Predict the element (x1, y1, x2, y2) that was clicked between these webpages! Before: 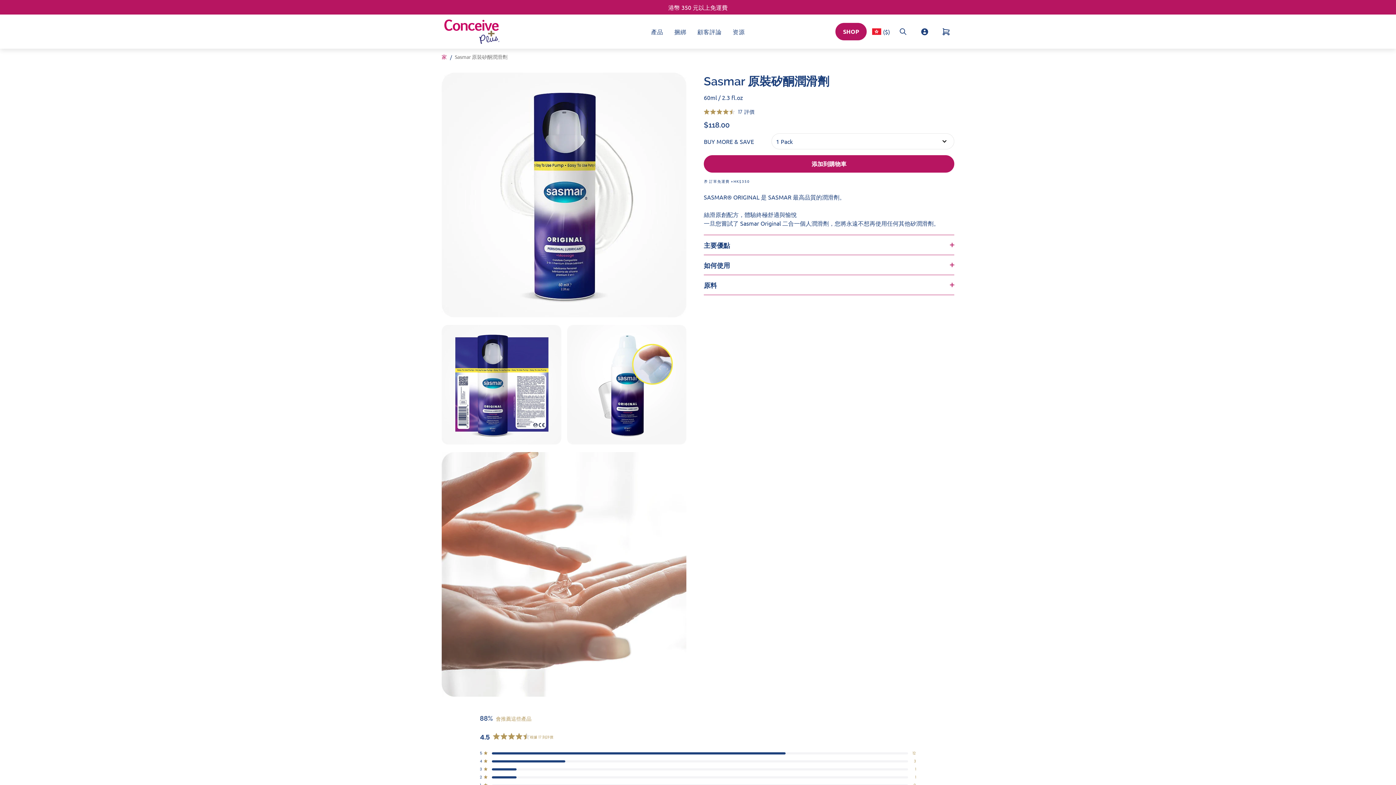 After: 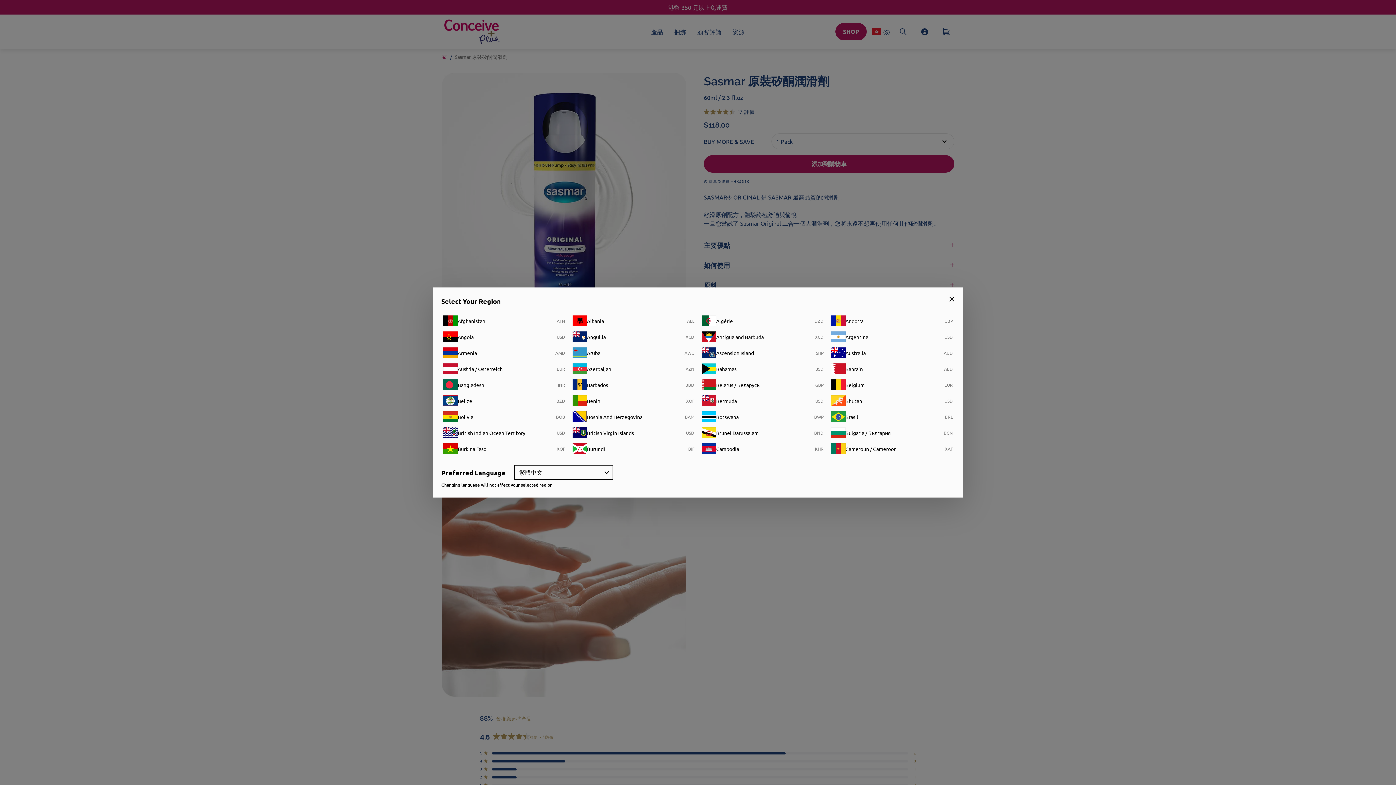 Action: label: ($) bbox: (872, 23, 890, 39)